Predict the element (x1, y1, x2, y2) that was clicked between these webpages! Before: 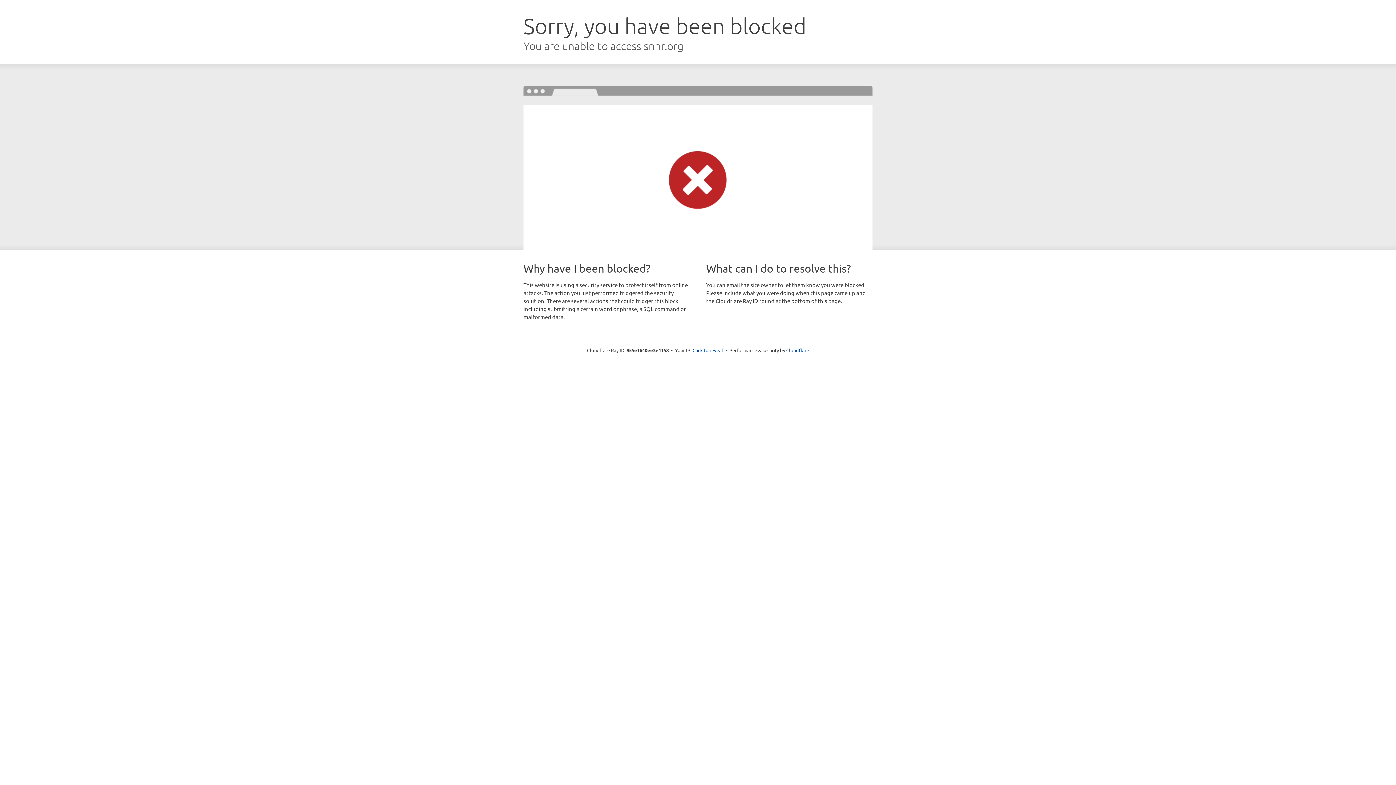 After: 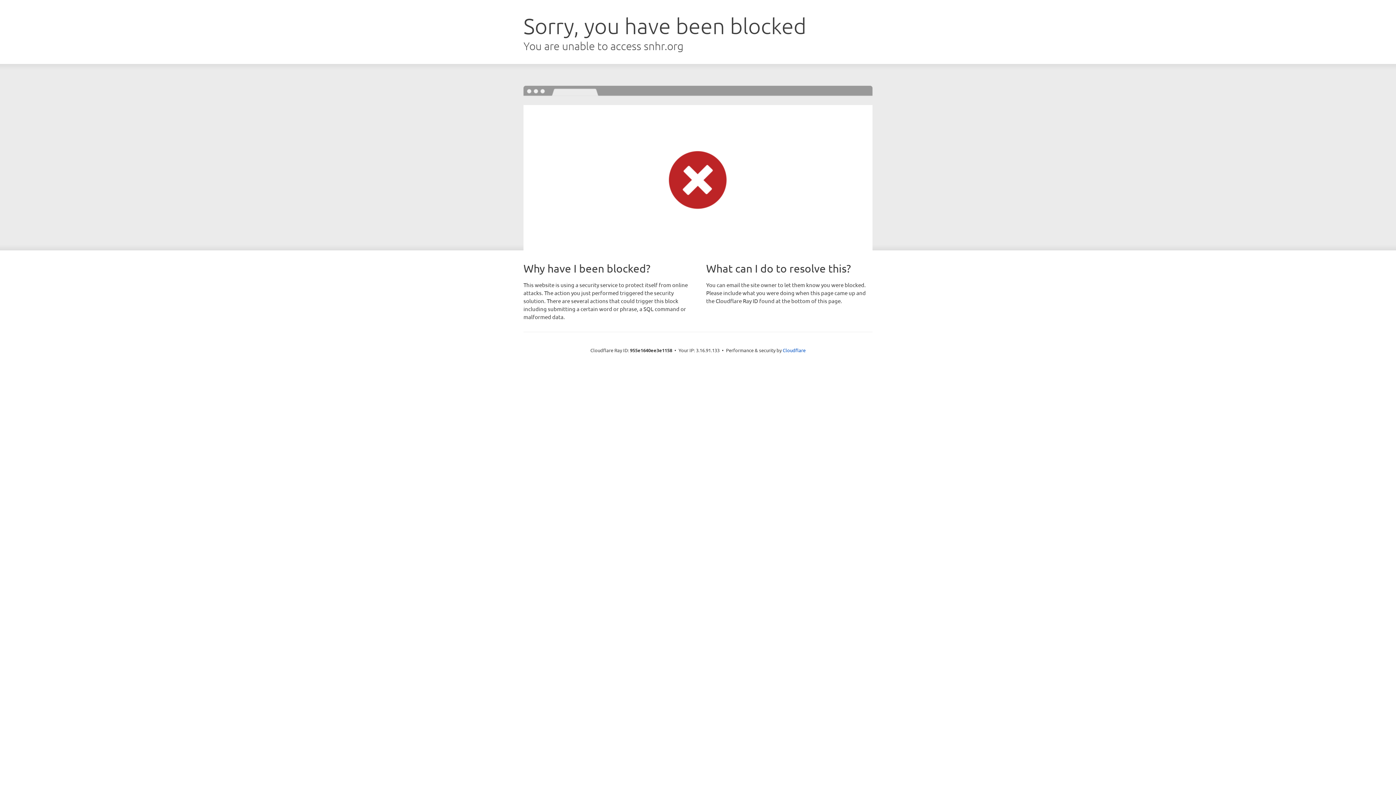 Action: label: Click to reveal bbox: (692, 346, 723, 353)